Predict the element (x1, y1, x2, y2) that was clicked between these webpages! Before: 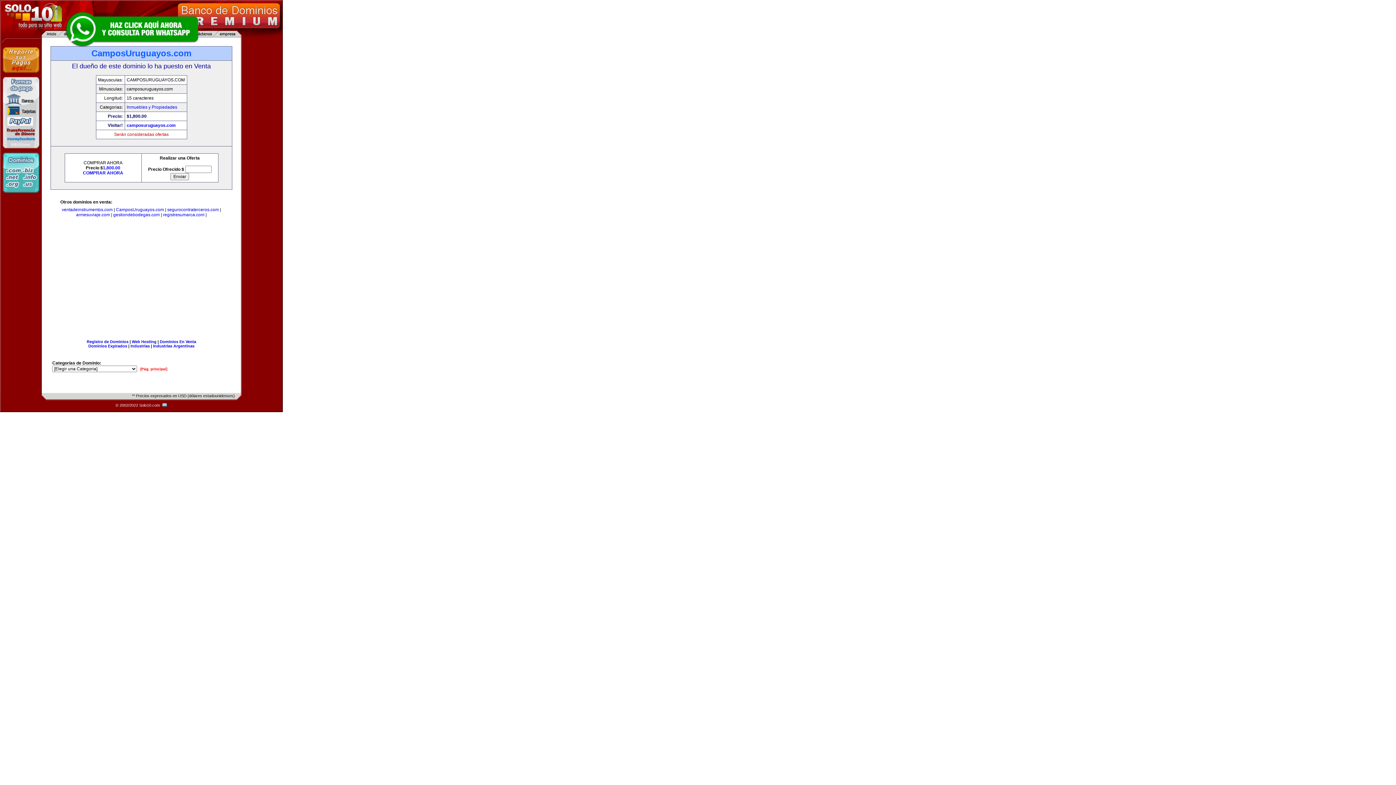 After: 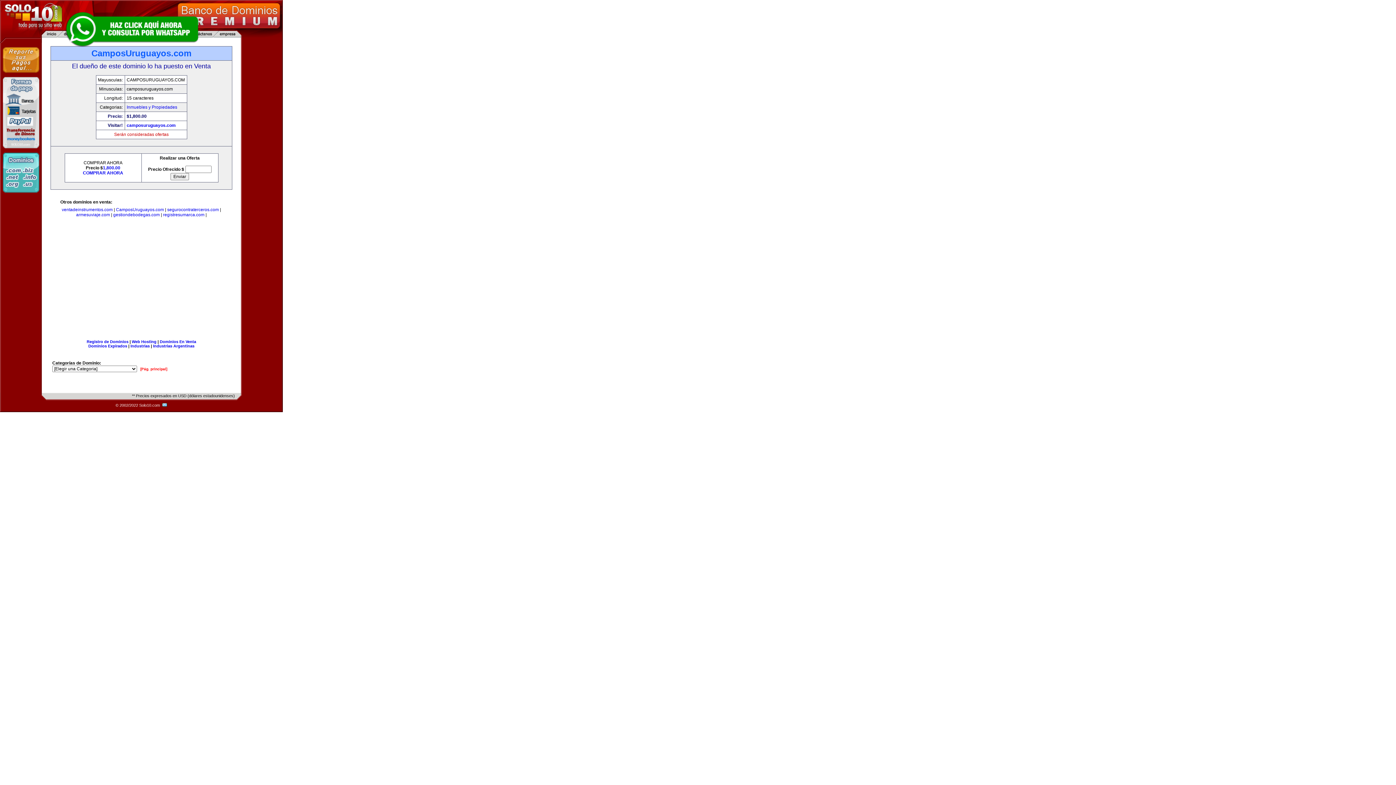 Action: bbox: (63, 10, 200, 47)